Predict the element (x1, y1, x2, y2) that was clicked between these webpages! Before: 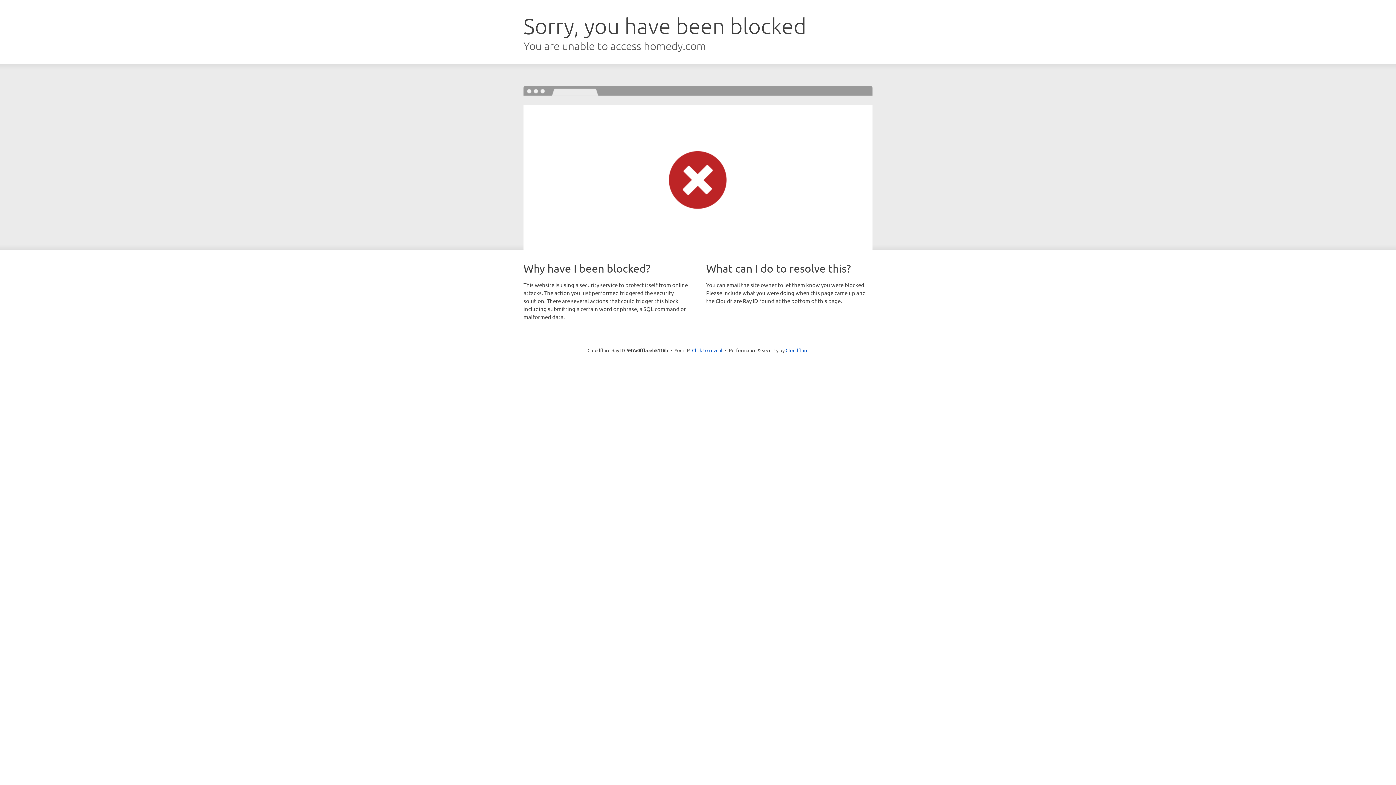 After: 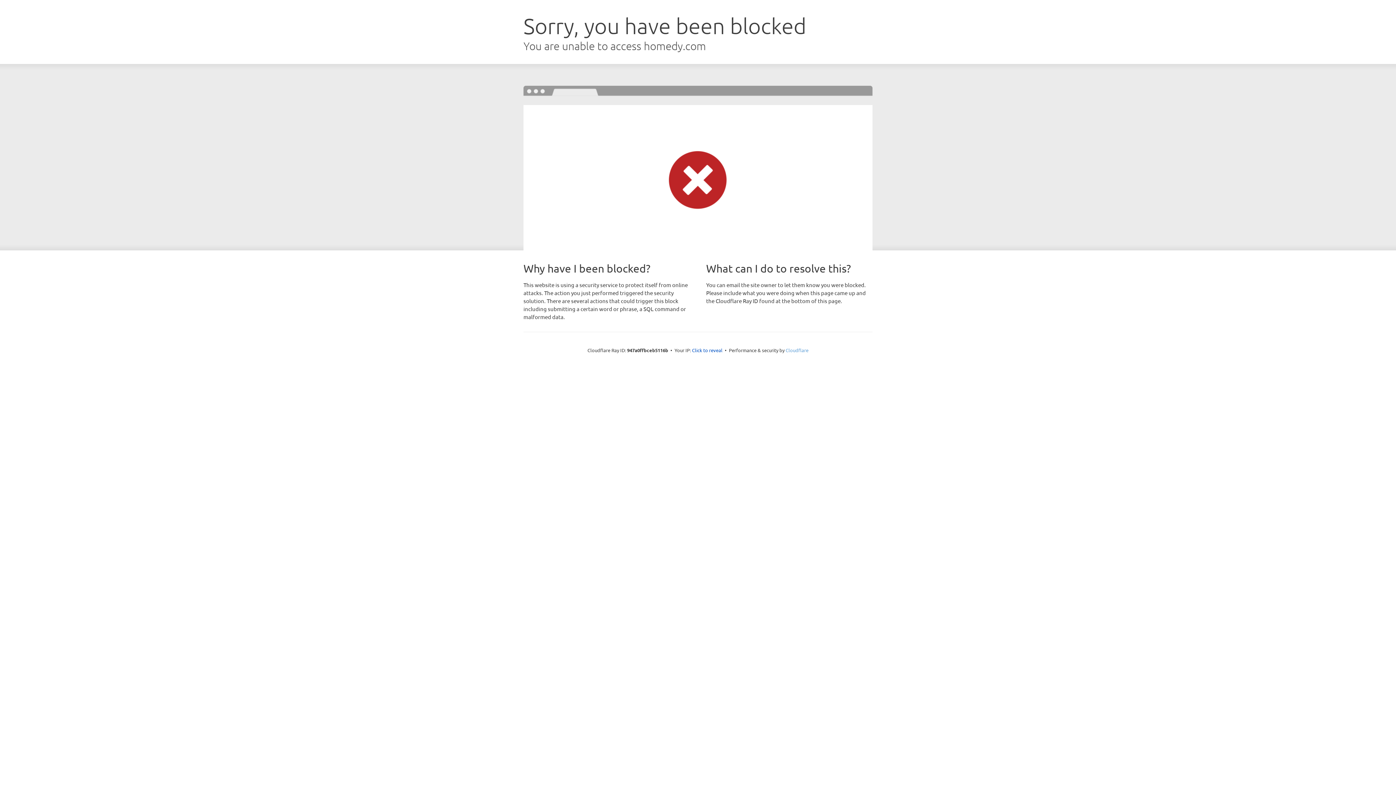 Action: bbox: (785, 347, 808, 353) label: Cloudflare